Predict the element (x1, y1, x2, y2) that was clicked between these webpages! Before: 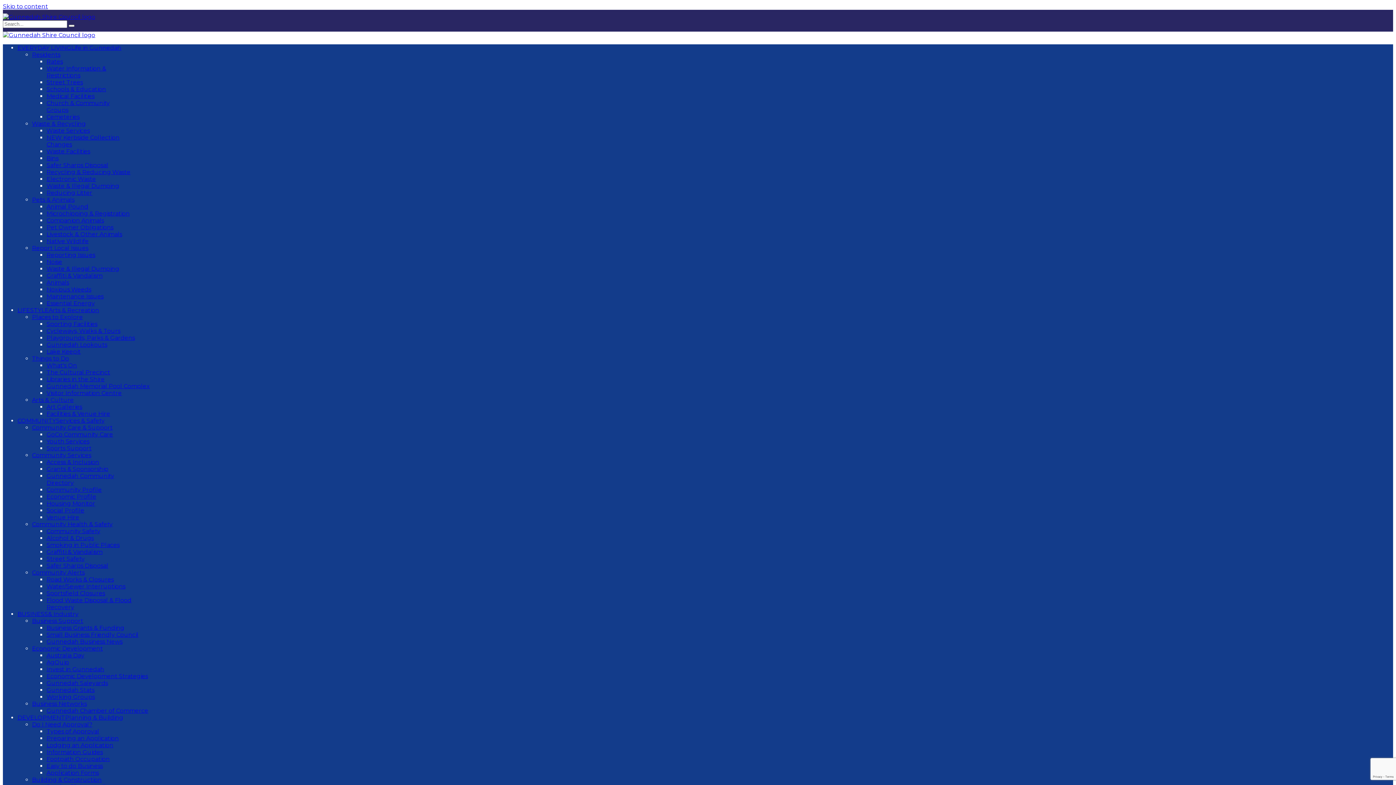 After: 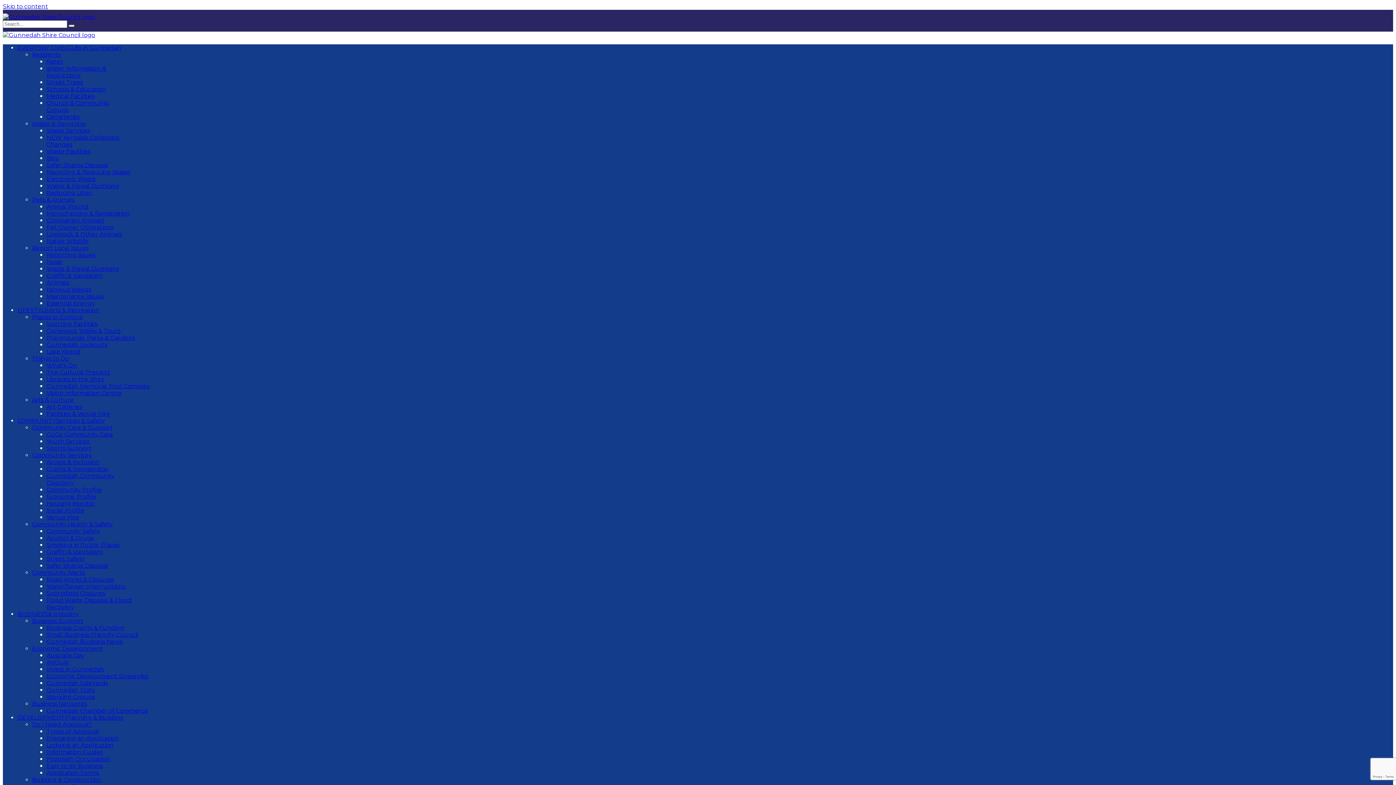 Action: bbox: (32, 521, 112, 528) label: Community Health & Safety